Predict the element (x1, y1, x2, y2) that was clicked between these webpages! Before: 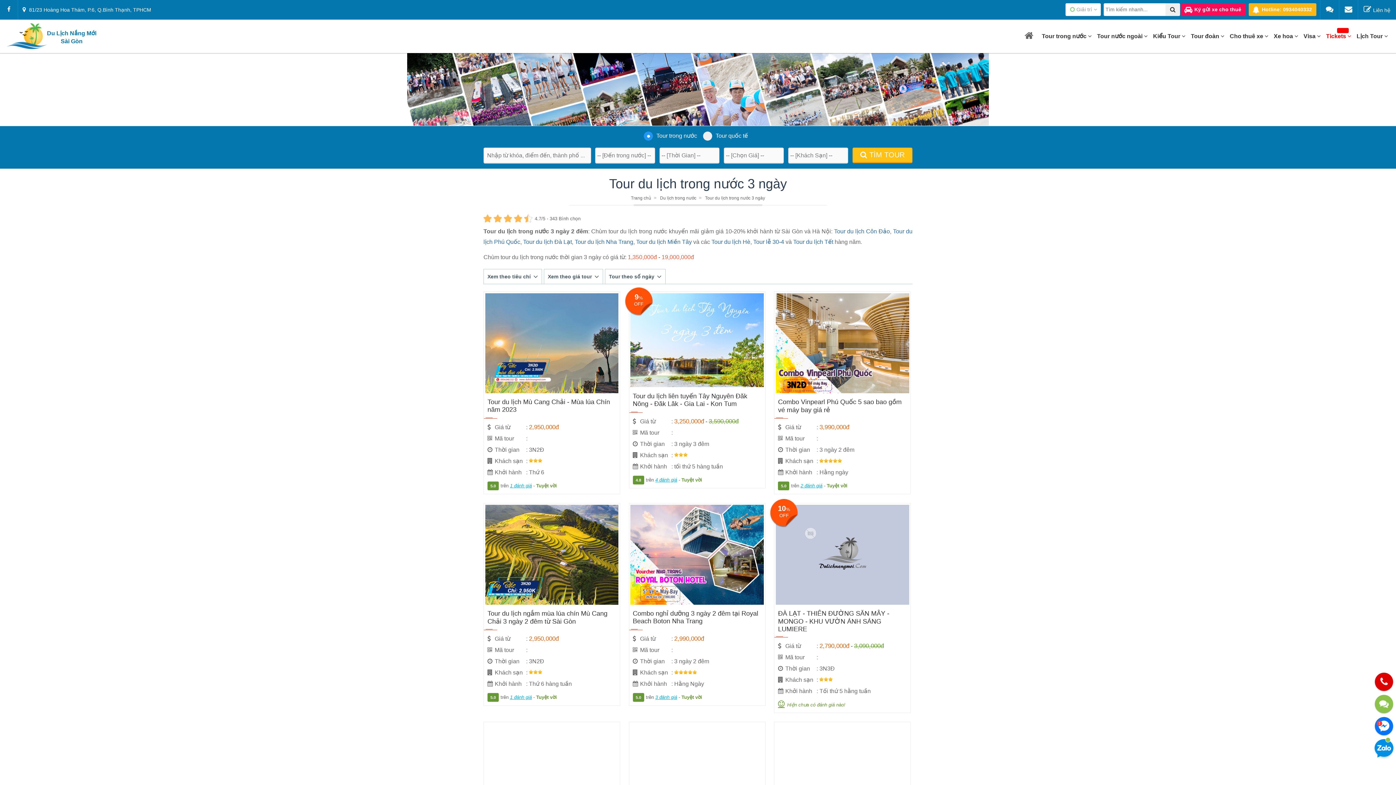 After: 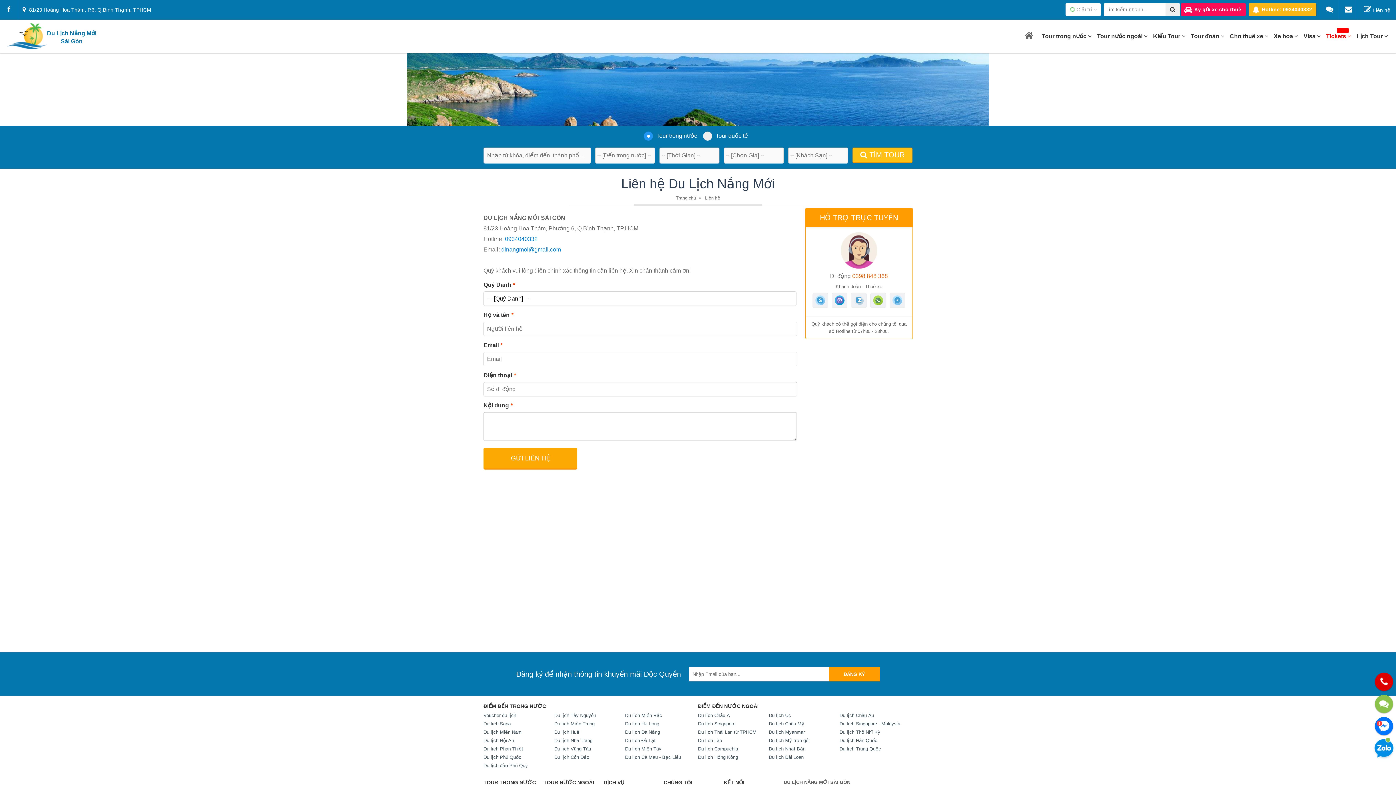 Action: bbox: (1358, 0, 1396, 19) label: Liên hệ